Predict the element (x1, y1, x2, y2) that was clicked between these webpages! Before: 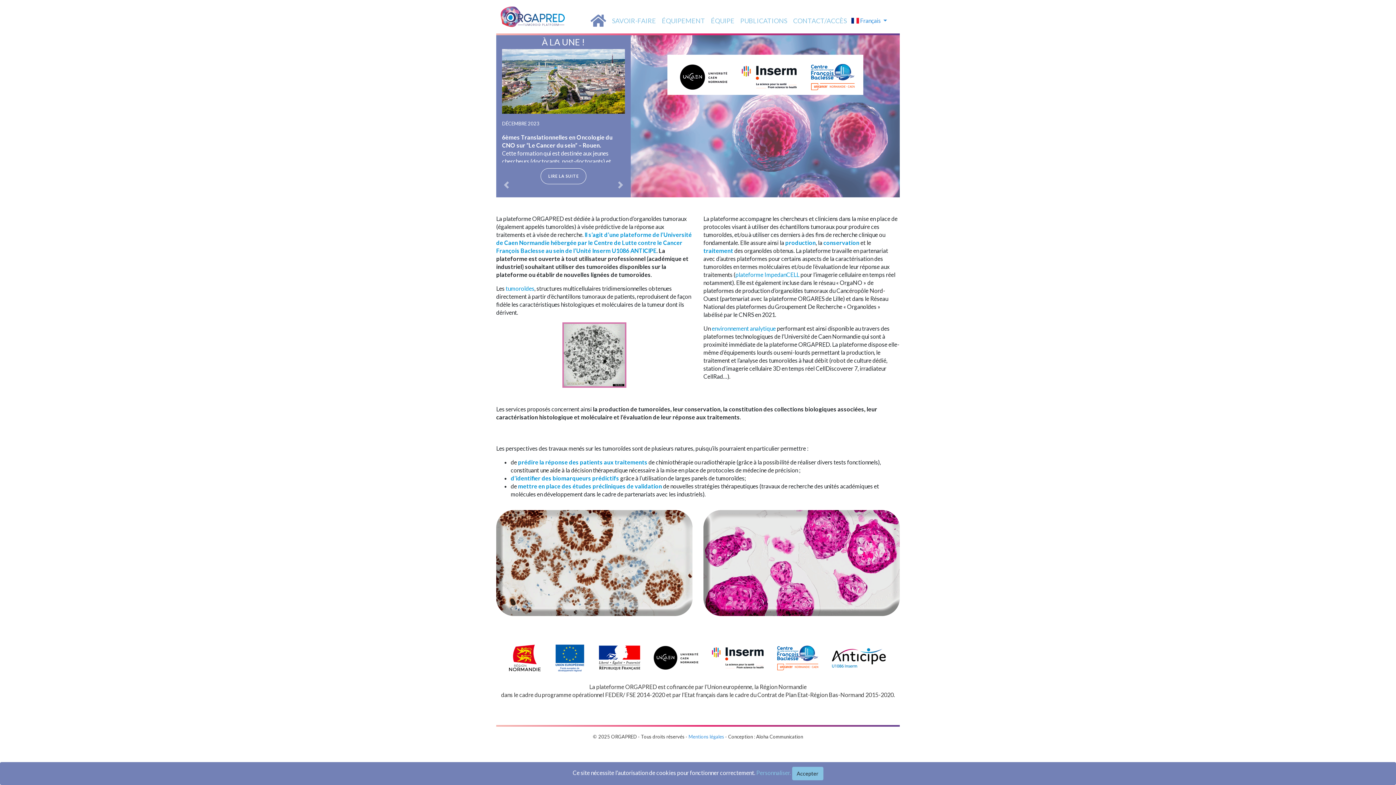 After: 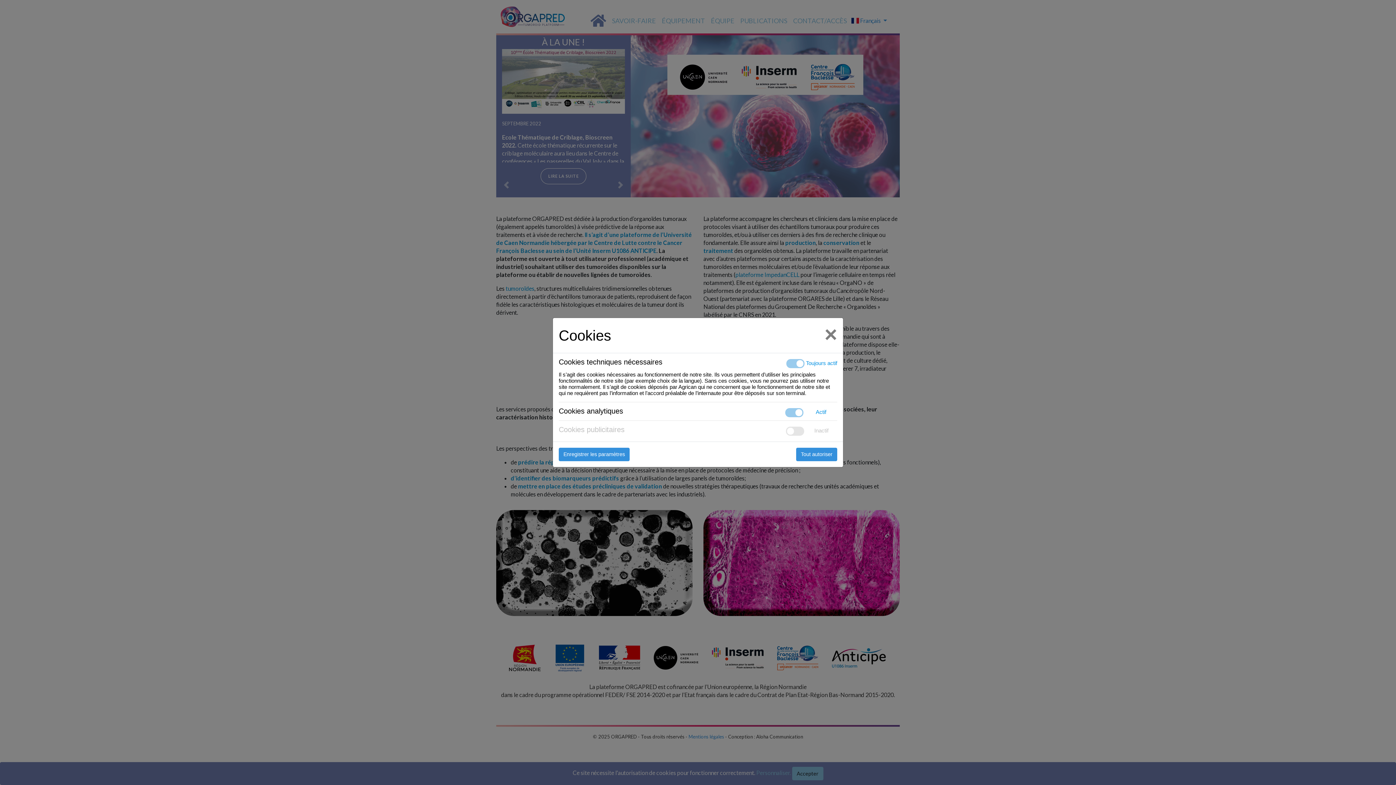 Action: label: Personnaliser. bbox: (756, 769, 791, 776)